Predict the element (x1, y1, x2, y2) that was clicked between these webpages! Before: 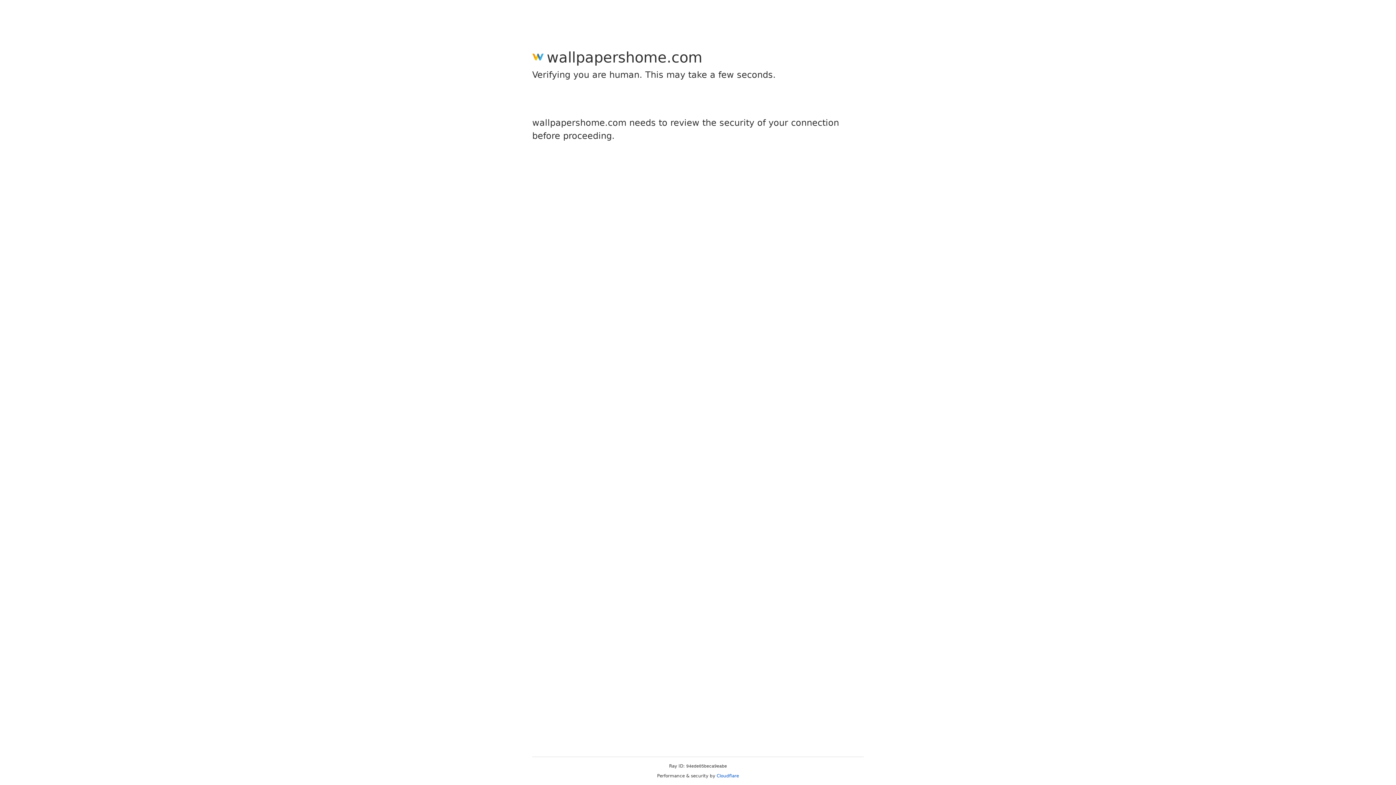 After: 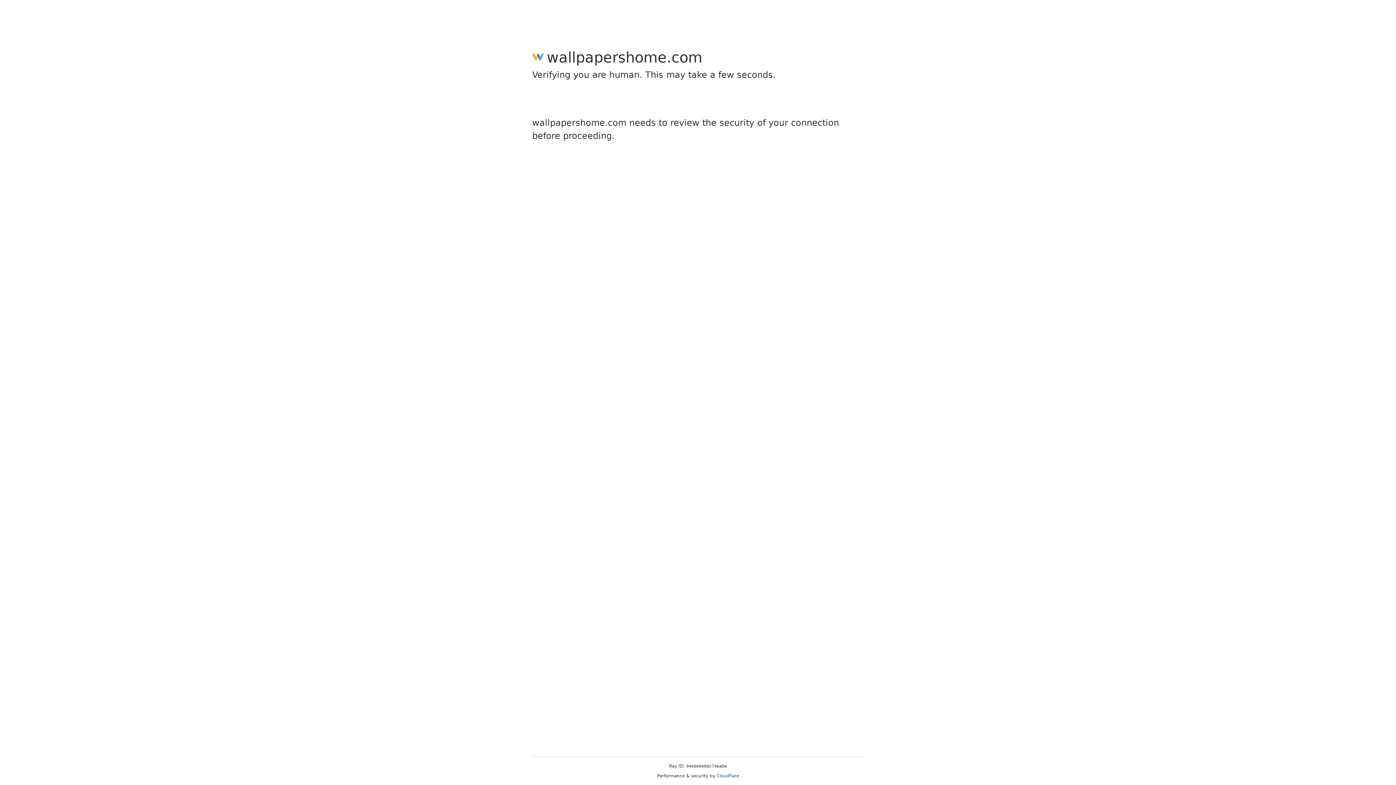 Action: label: Cloudflare bbox: (716, 773, 739, 778)